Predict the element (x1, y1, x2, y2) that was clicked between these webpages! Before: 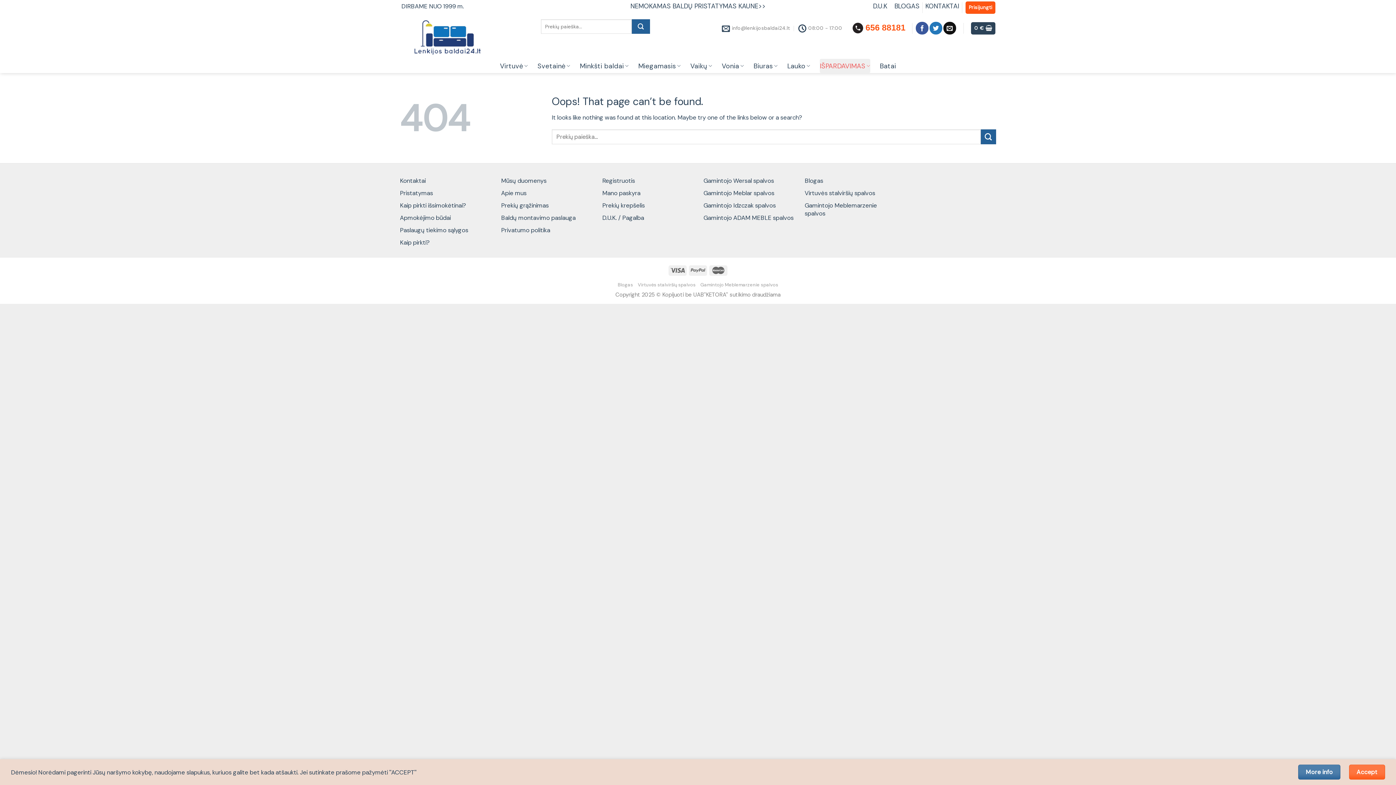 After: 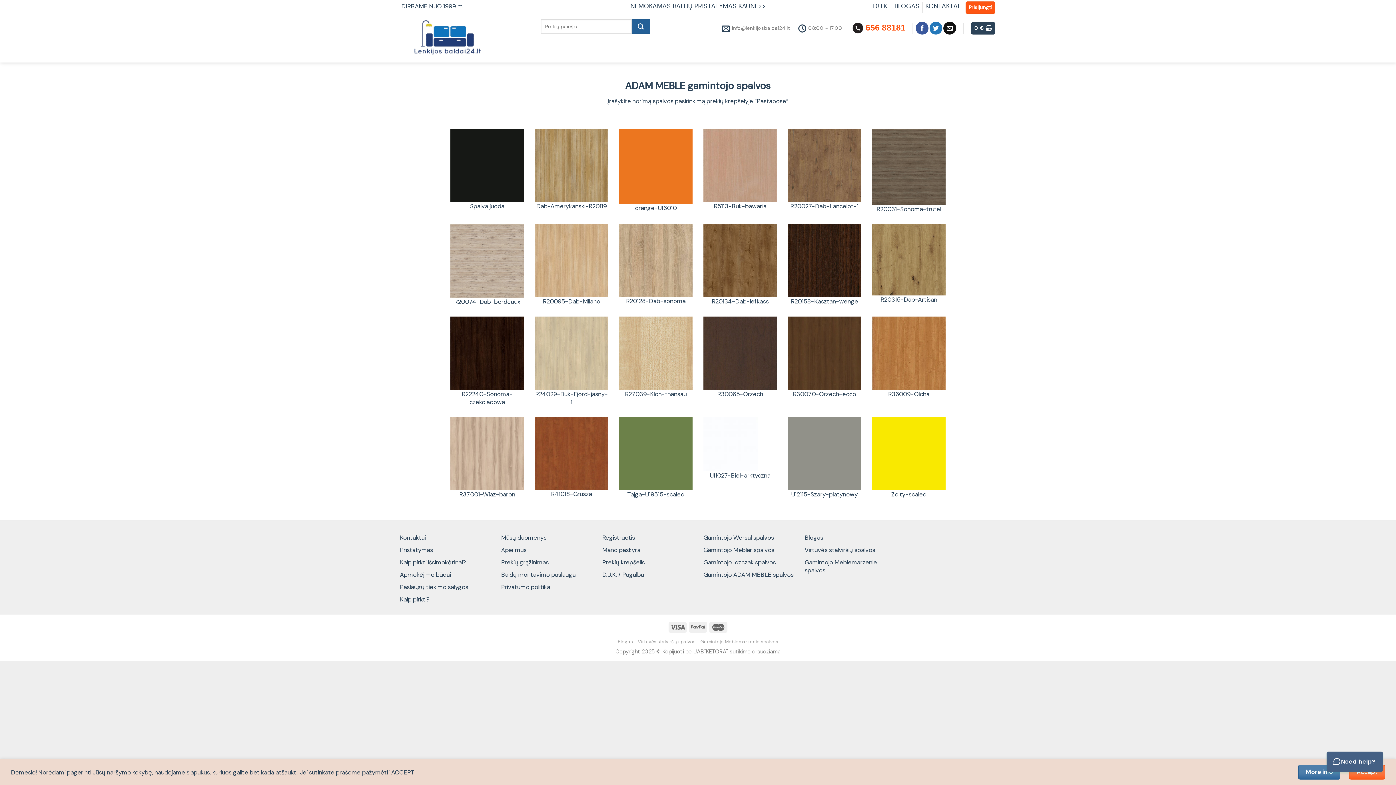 Action: bbox: (703, 211, 793, 223) label: Gamintojo ADAM MEBLE spalvos